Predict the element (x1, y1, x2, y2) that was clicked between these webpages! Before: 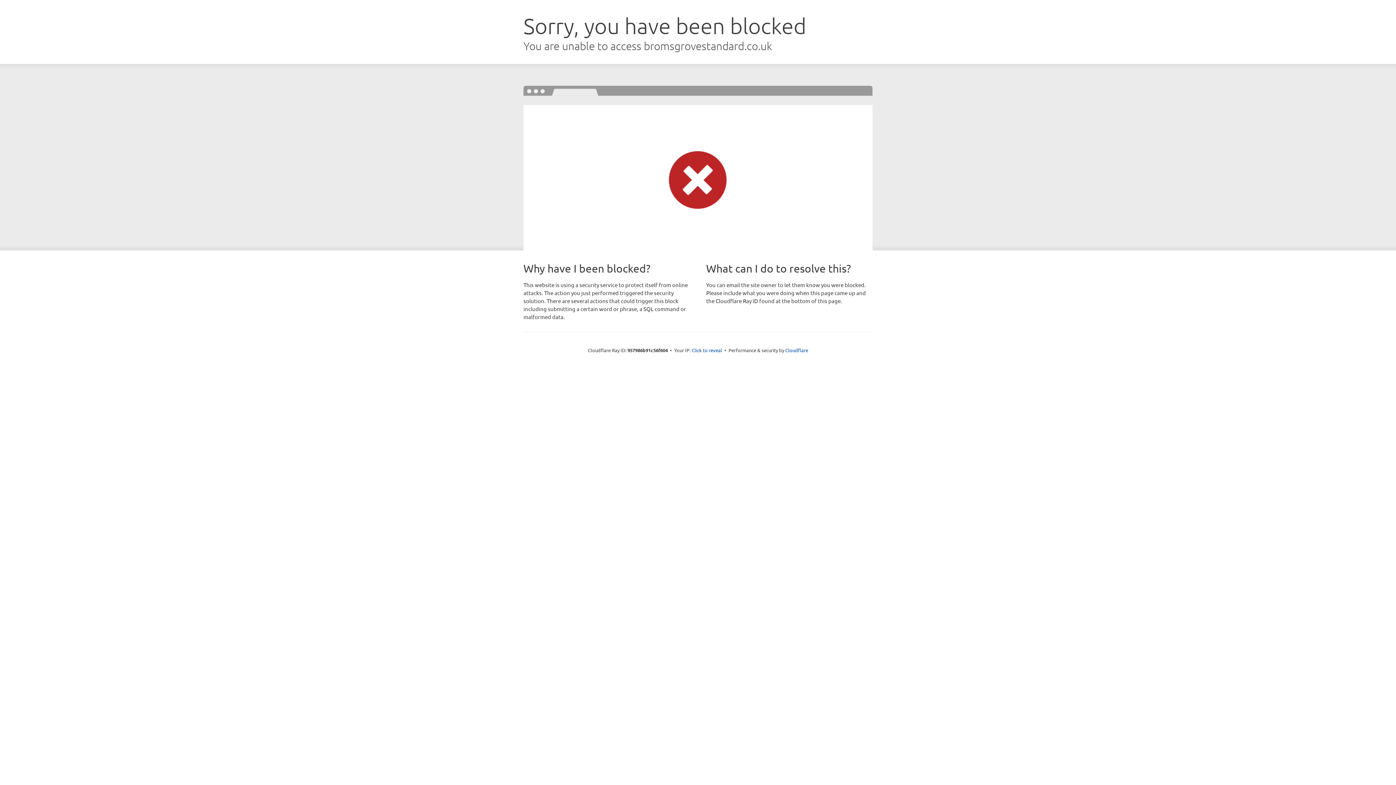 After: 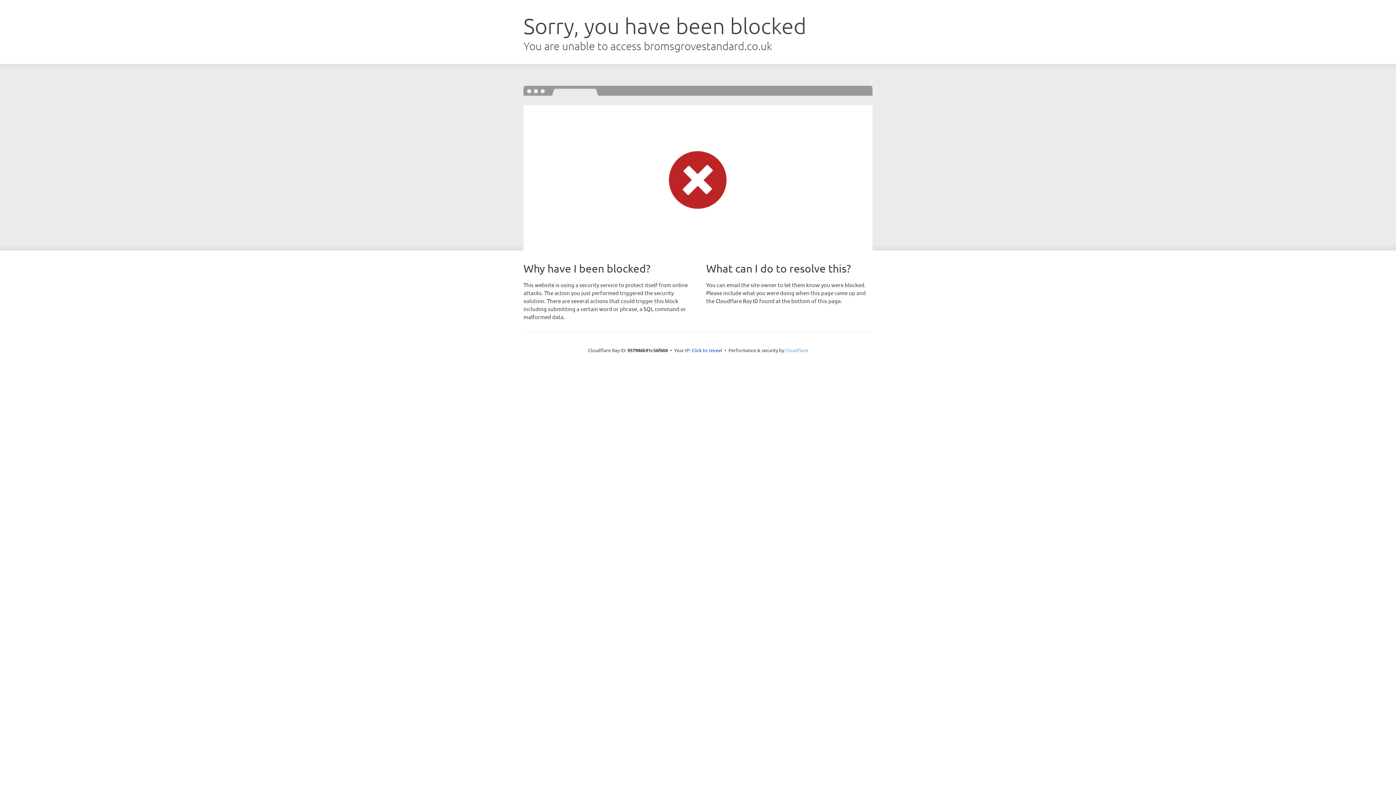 Action: bbox: (785, 347, 808, 353) label: Cloudflare